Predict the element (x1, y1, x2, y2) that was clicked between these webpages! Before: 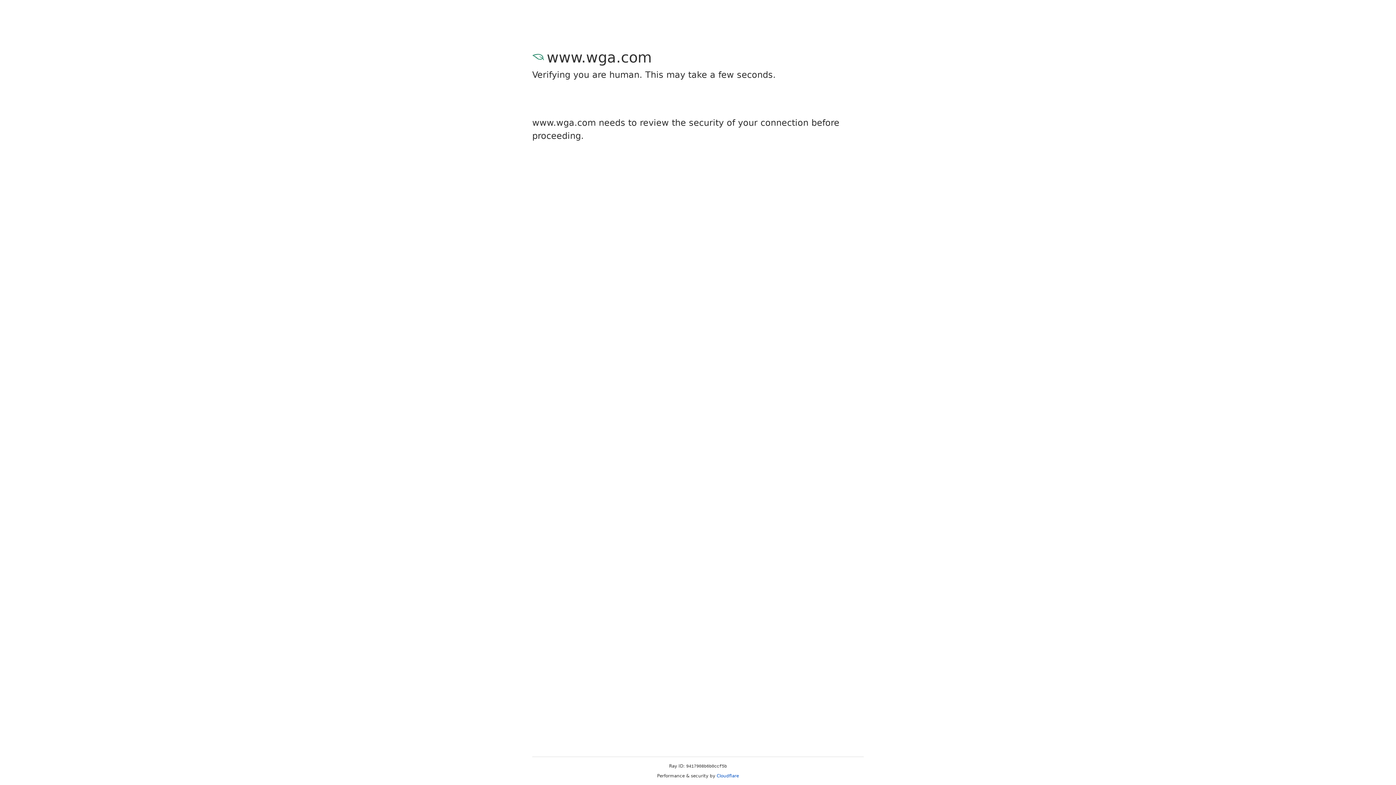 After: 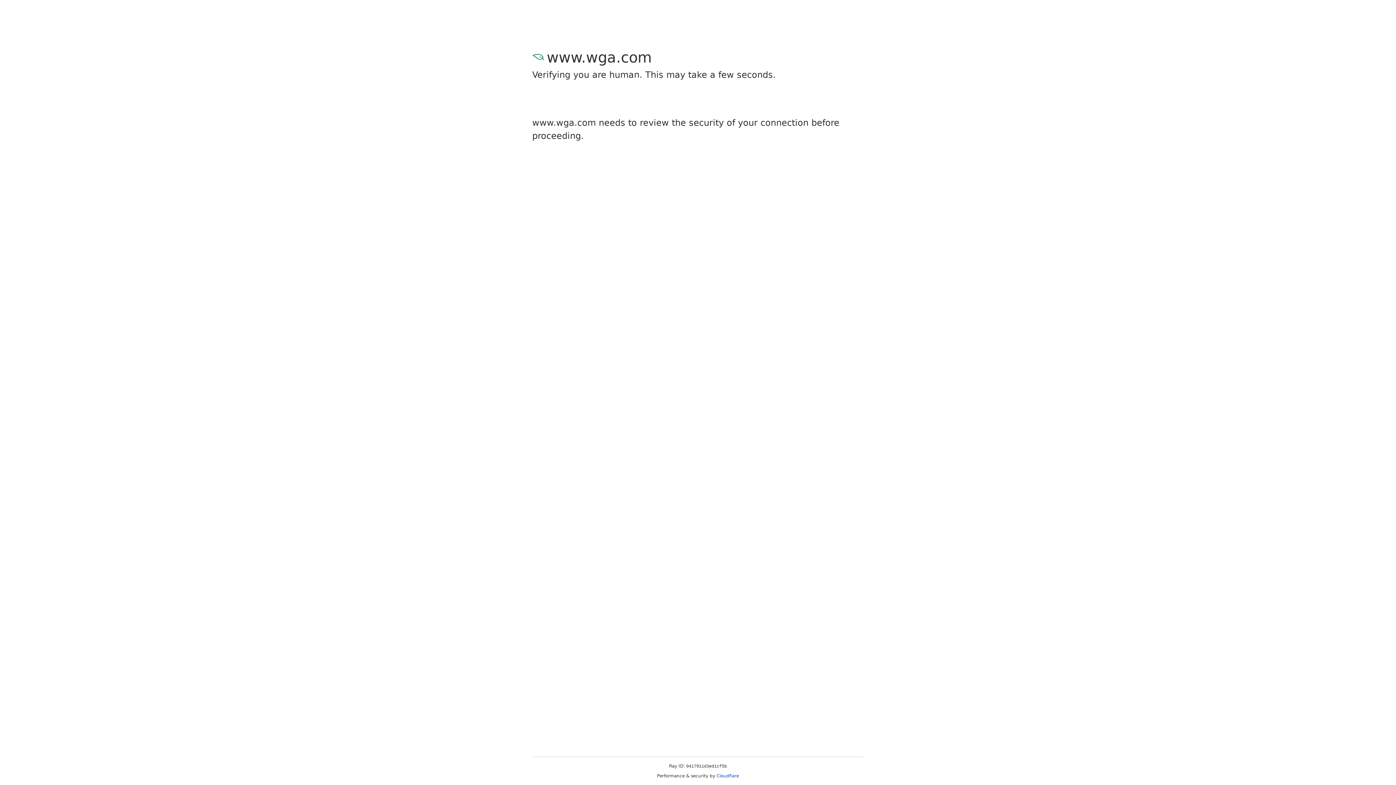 Action: bbox: (716, 773, 739, 778) label: Cloudflare